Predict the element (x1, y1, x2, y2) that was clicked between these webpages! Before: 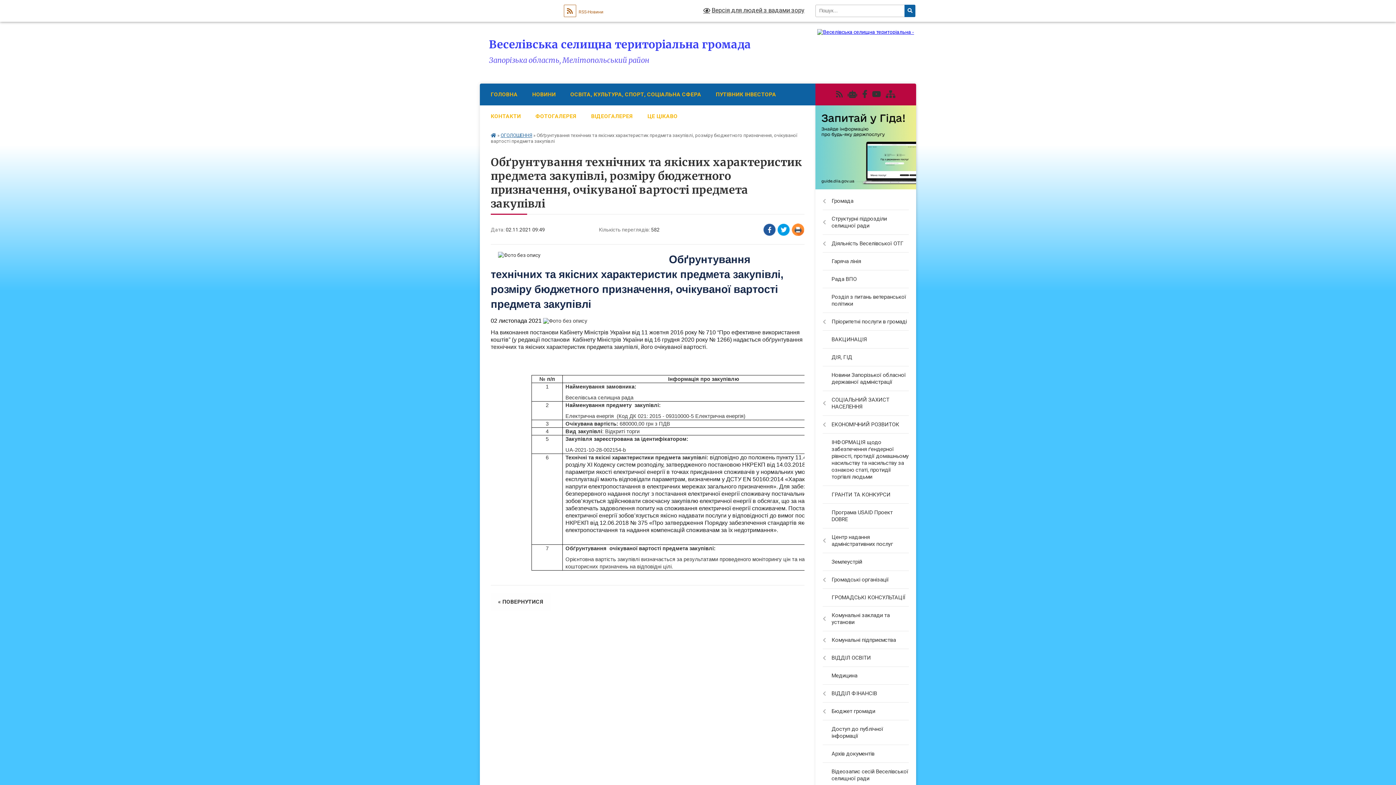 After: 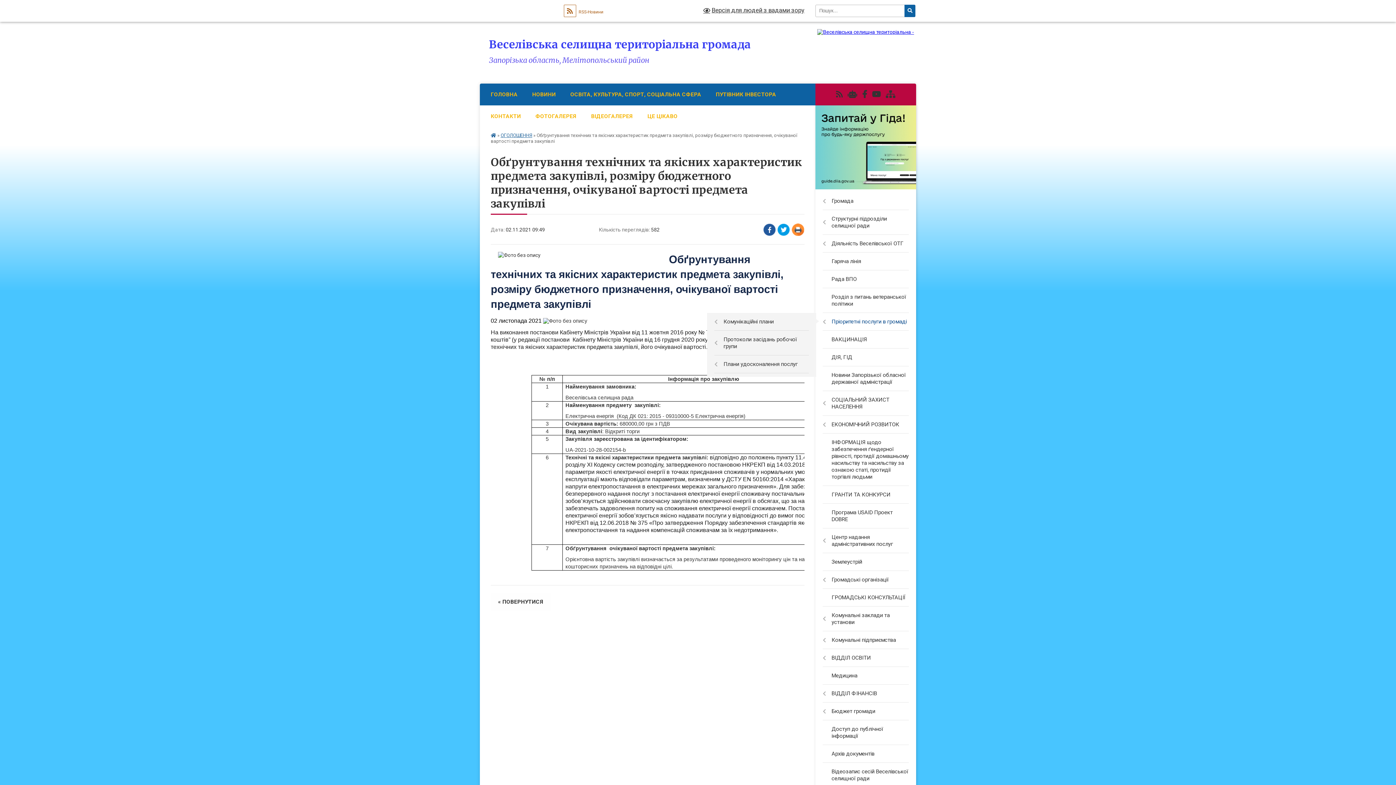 Action: label: Пріоритетні послуги в громаді bbox: (815, 313, 916, 331)